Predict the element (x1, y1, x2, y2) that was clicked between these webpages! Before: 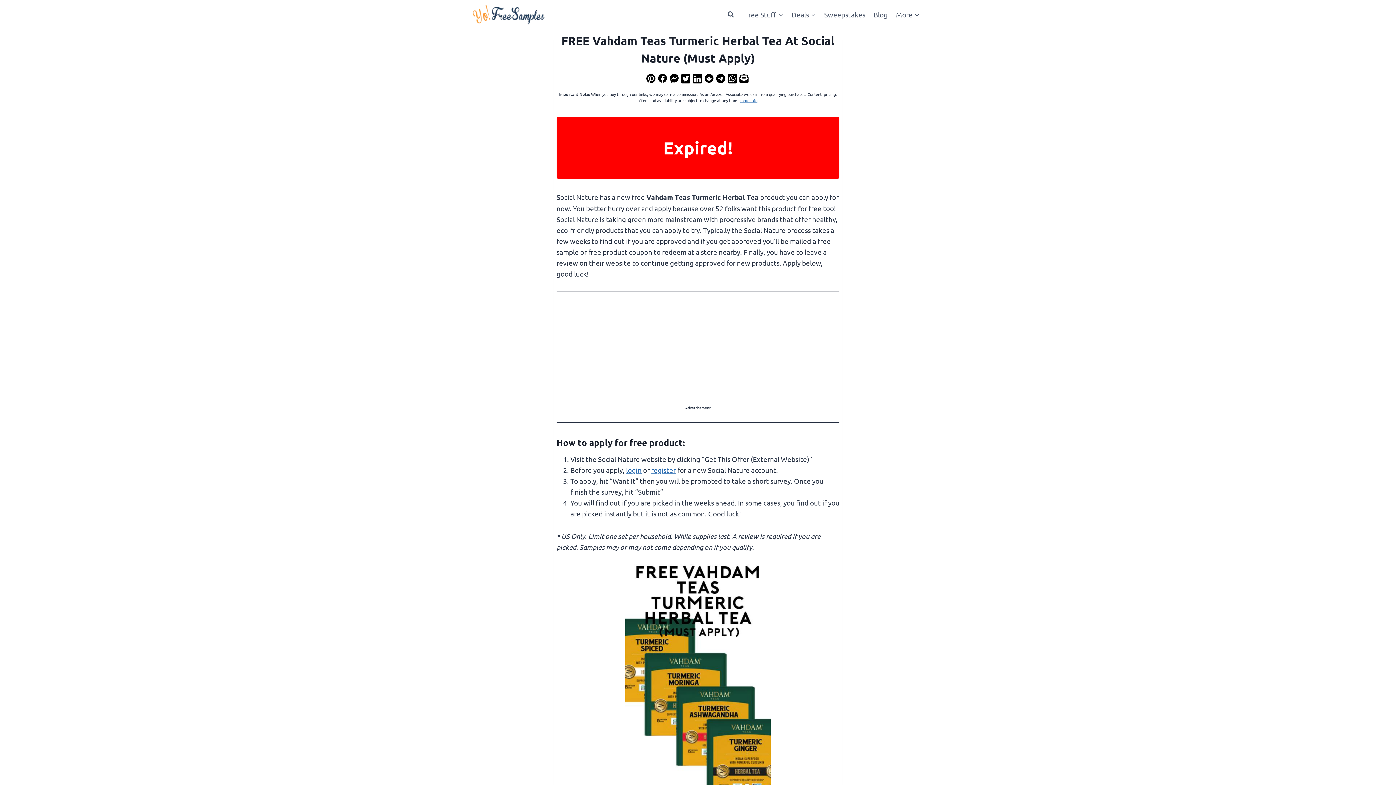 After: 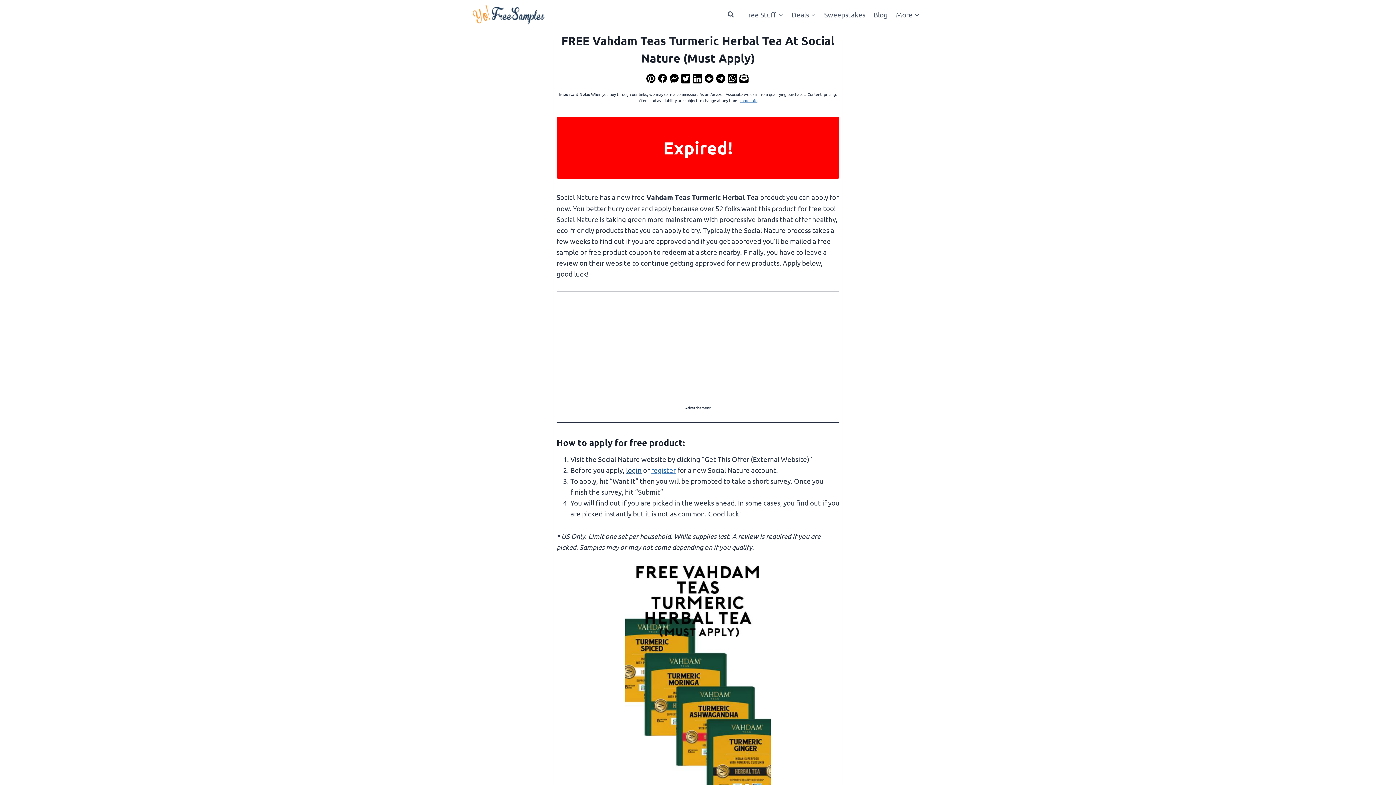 Action: label: login bbox: (626, 465, 641, 474)